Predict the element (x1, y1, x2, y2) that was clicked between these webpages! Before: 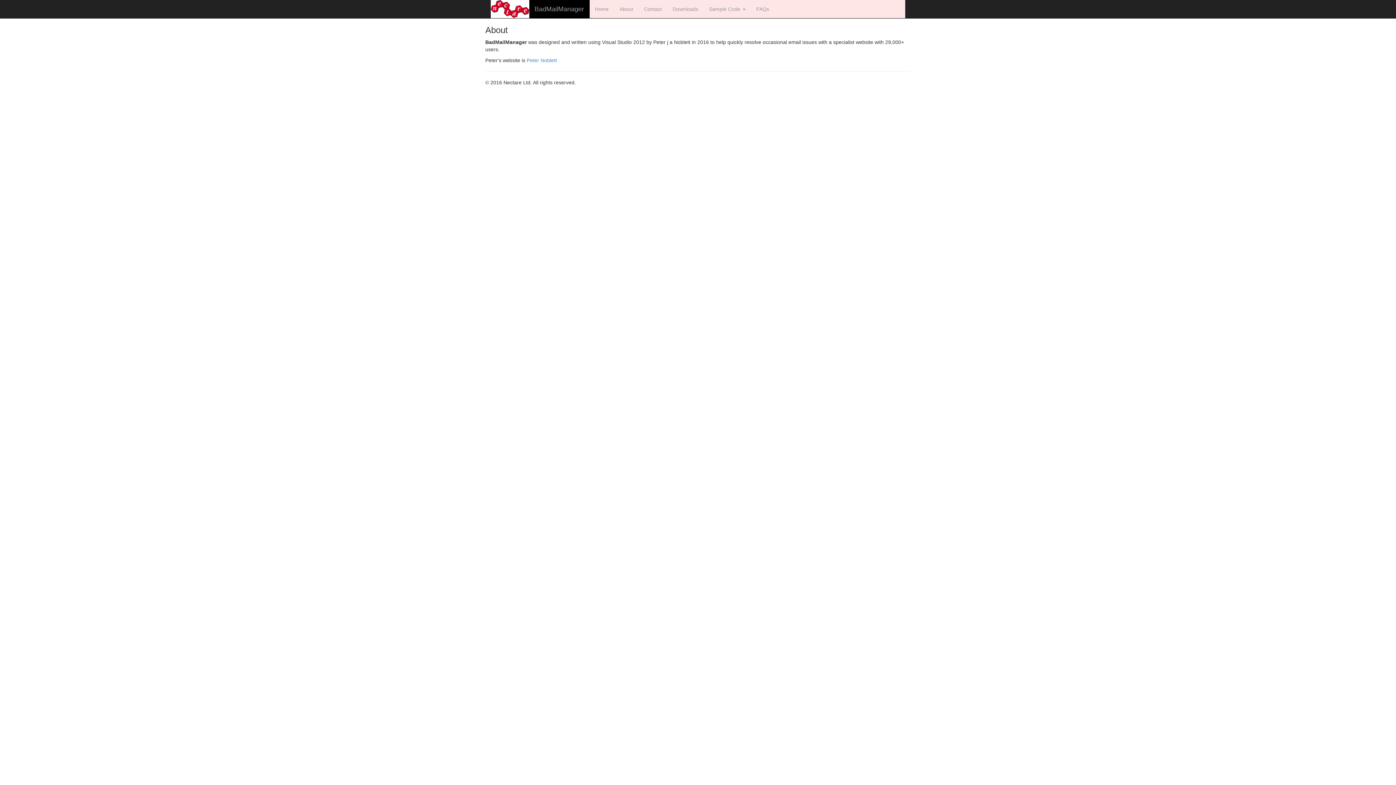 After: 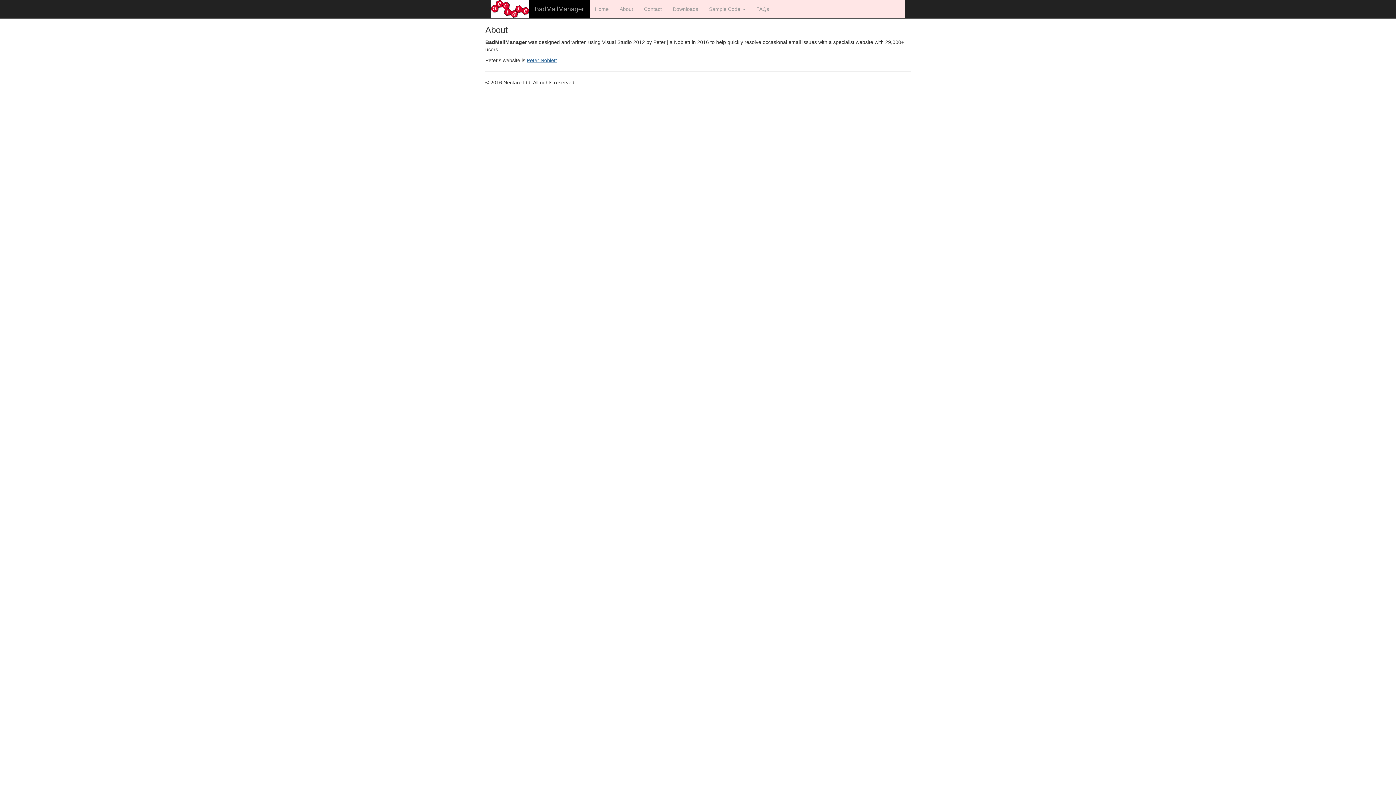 Action: bbox: (526, 57, 557, 63) label: Peter Noblett